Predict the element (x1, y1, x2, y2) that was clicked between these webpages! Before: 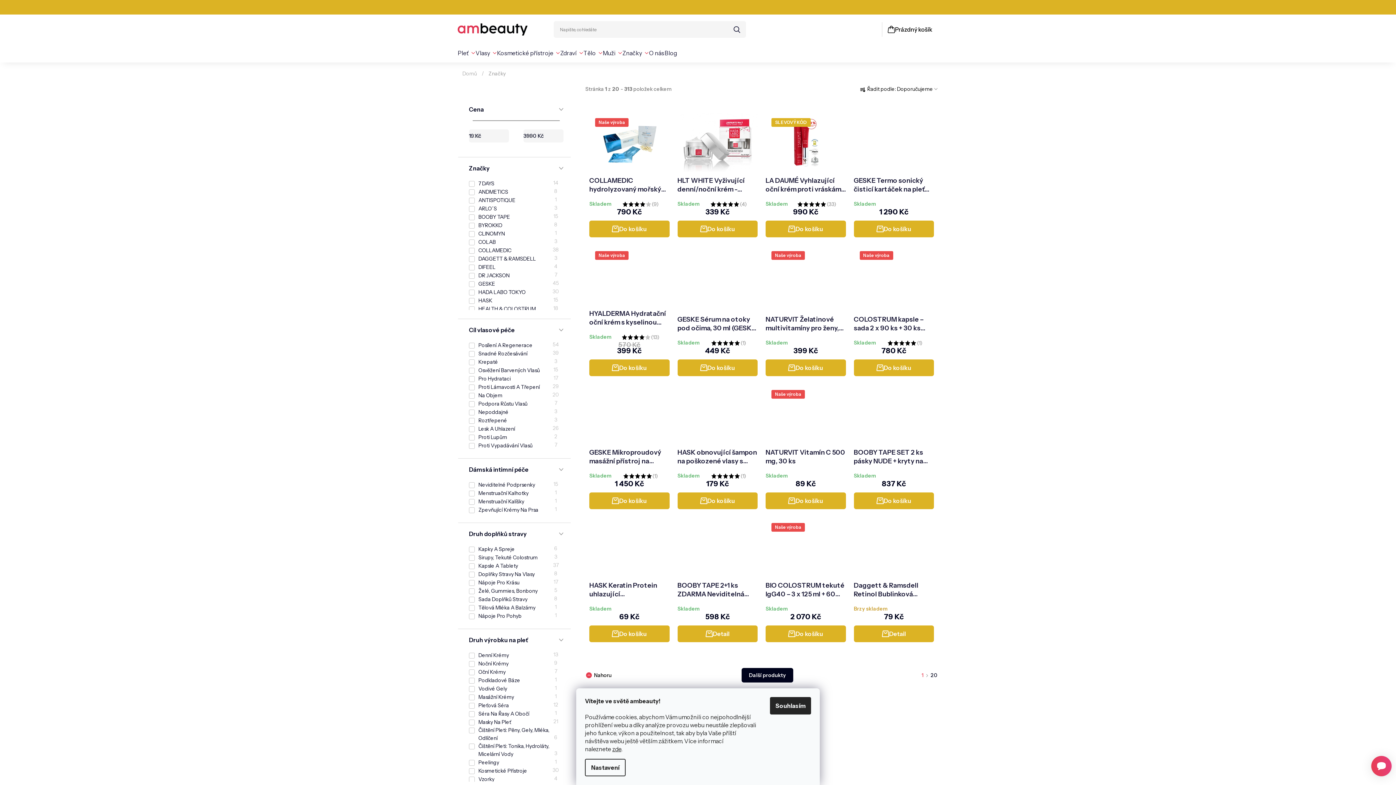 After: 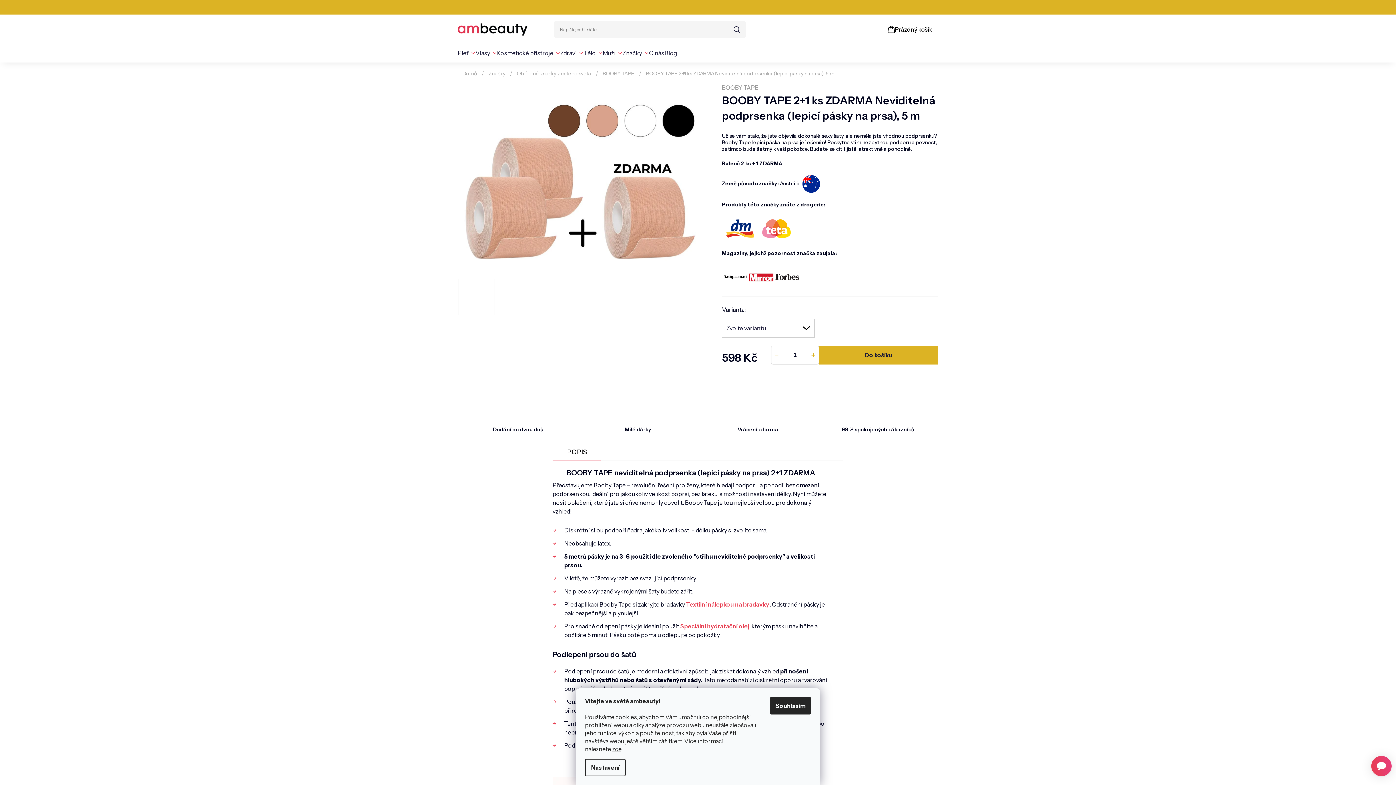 Action: bbox: (677, 581, 757, 598) label: BOOBY TAPE 2+1 ks ZDARMA Neviditelná podprsenka (lepicí pásky na prsa), 5 m